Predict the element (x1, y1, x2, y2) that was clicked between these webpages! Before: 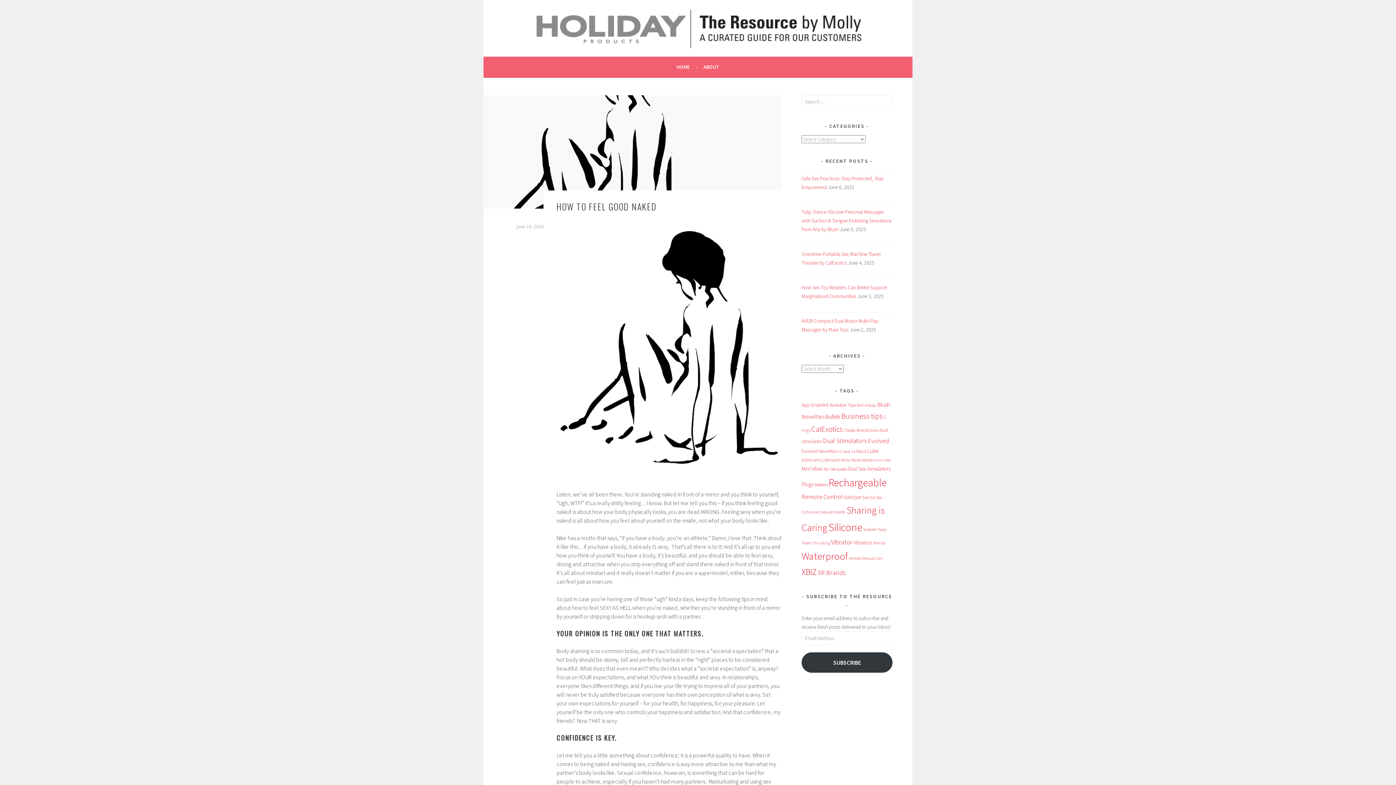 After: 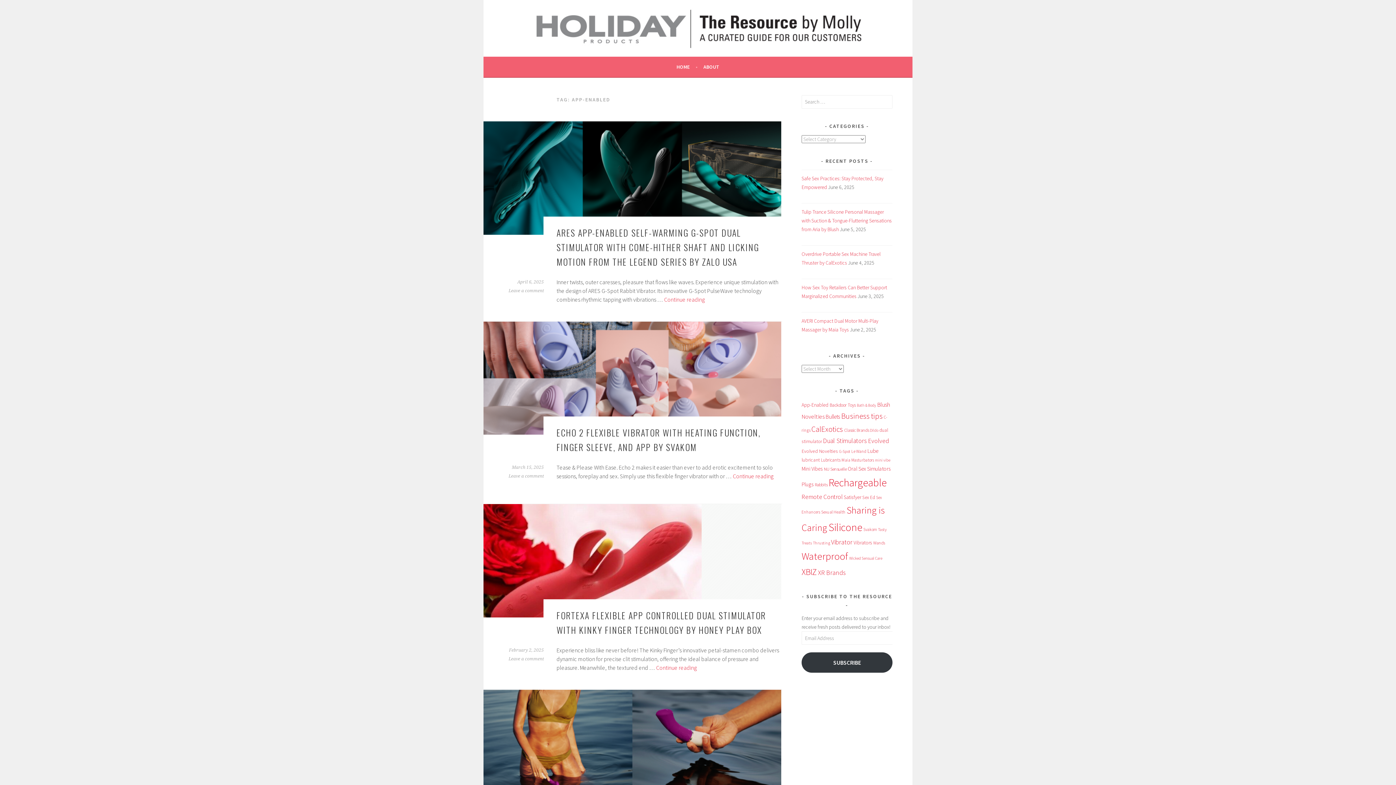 Action: label: App-Enabled (65 items) bbox: (801, 401, 828, 408)